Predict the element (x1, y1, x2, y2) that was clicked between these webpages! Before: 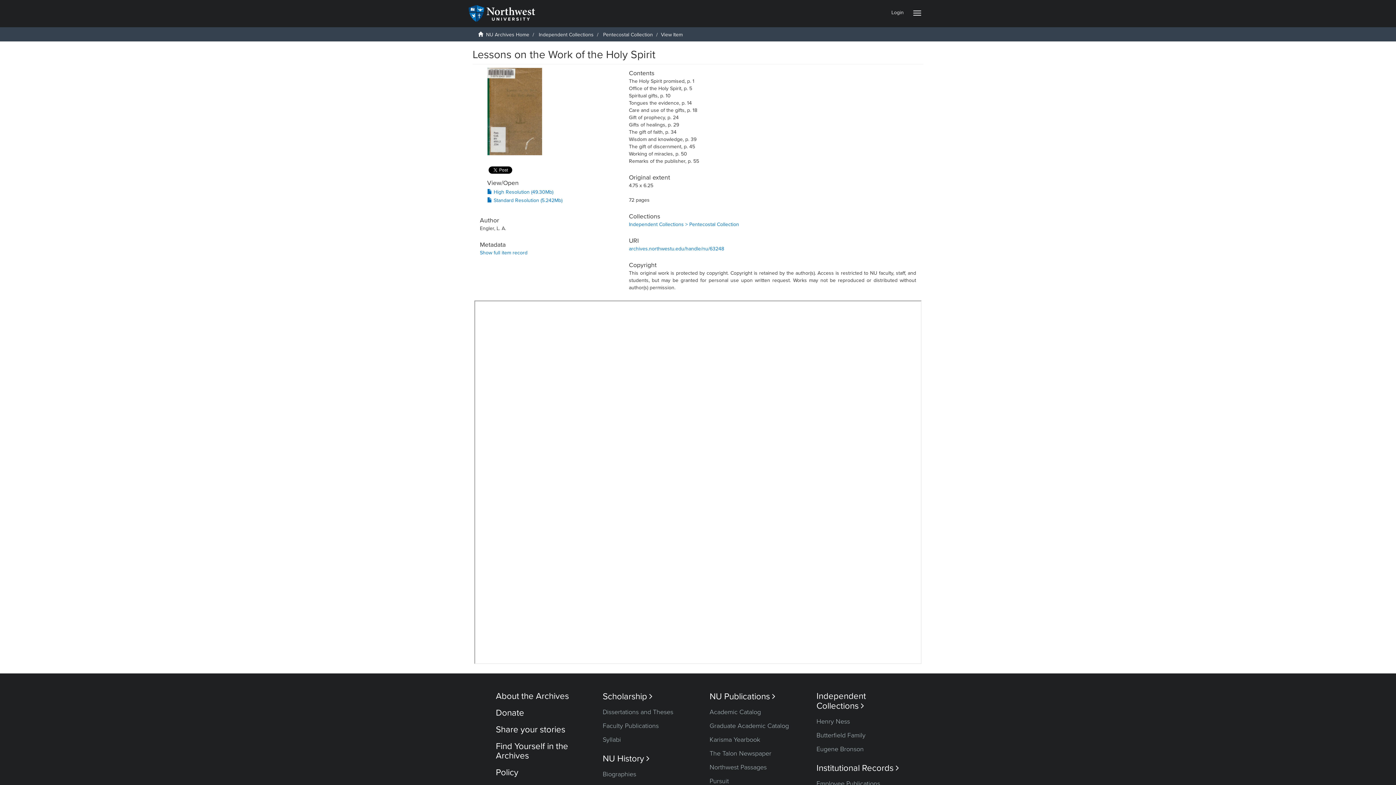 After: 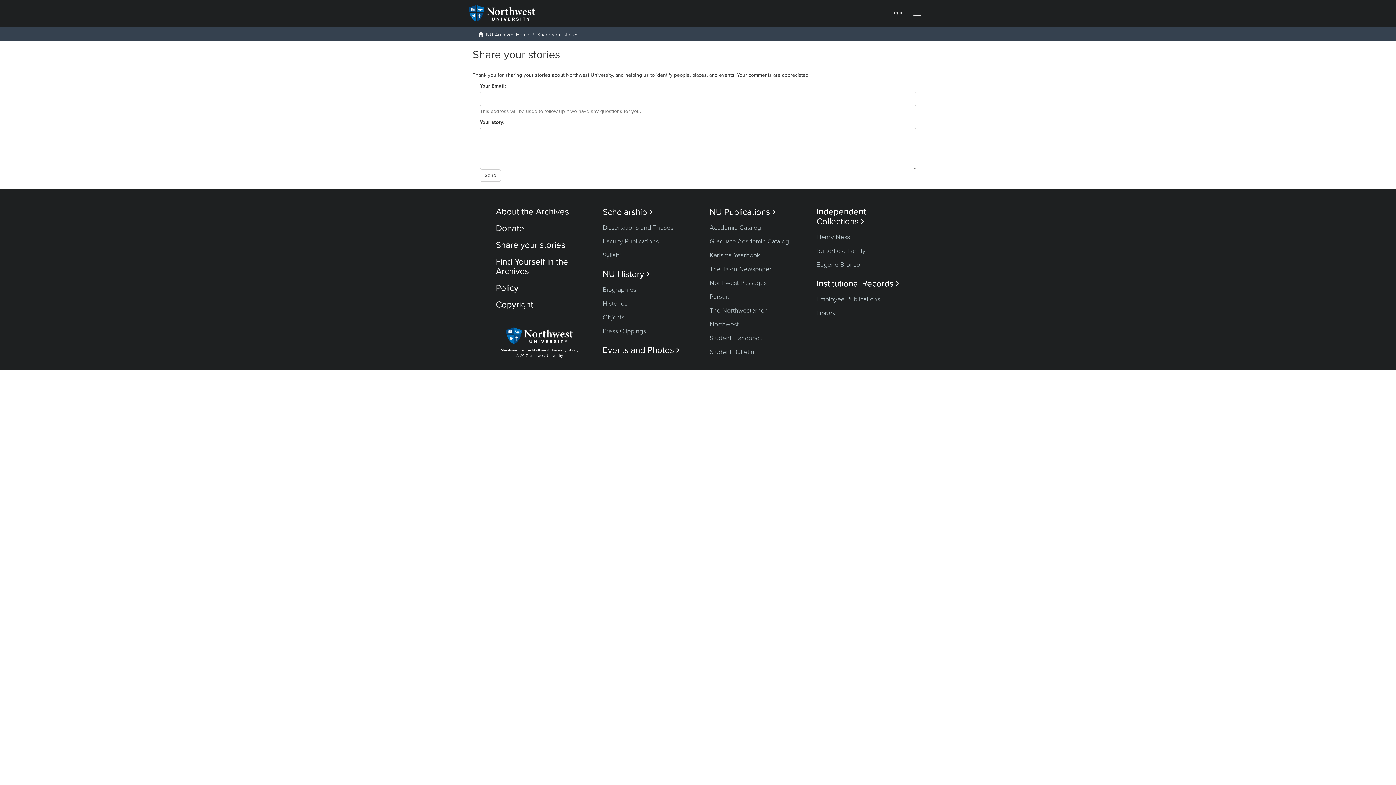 Action: label: Share your stories bbox: (496, 724, 565, 735)